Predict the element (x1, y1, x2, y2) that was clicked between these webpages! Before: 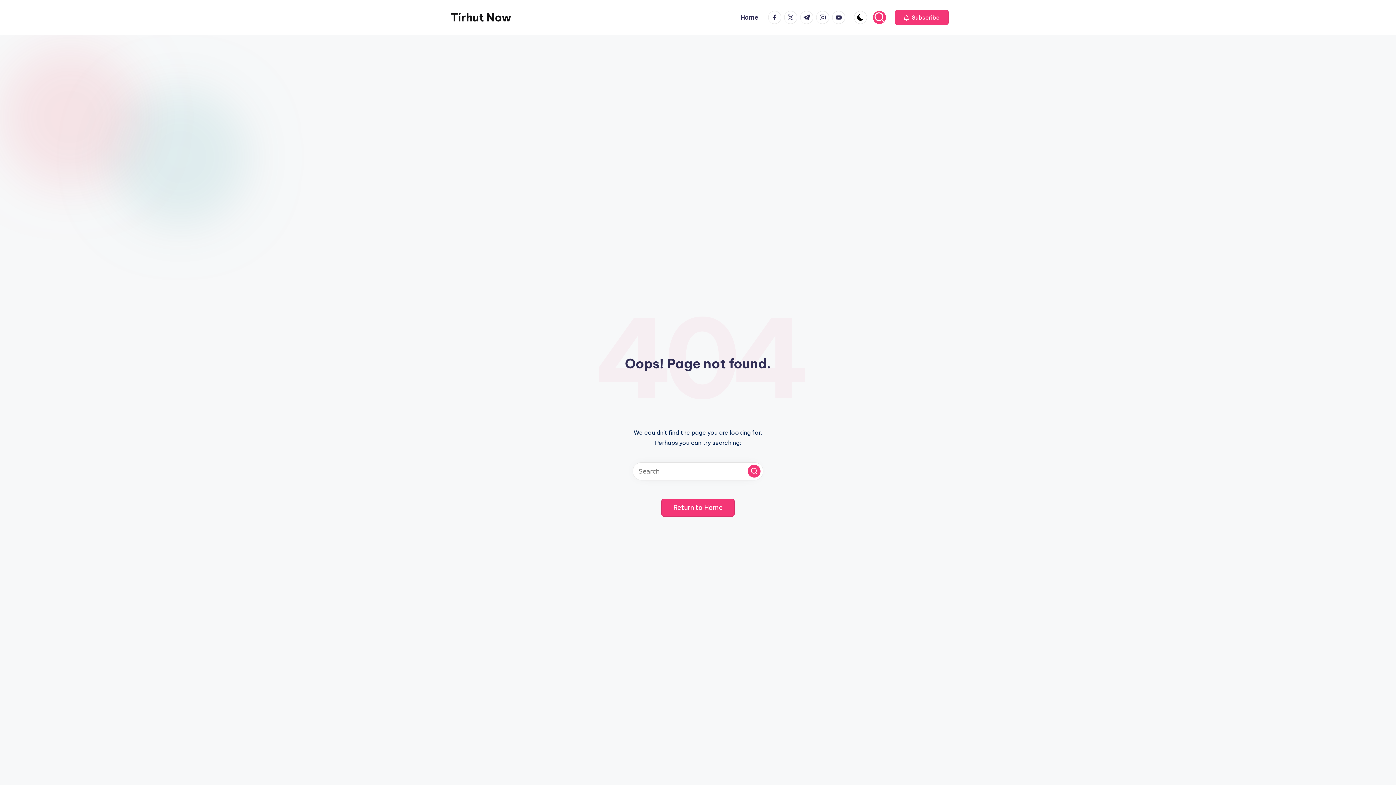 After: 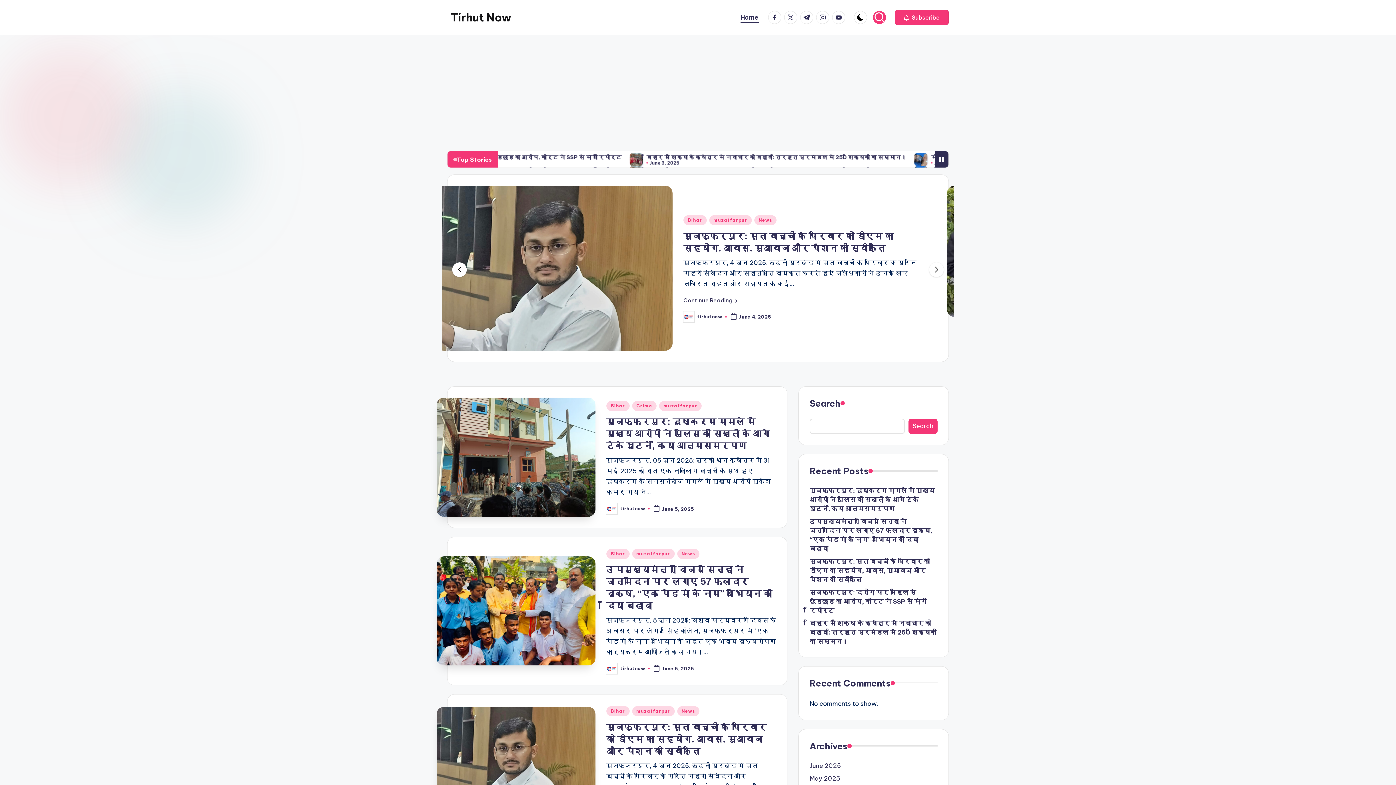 Action: bbox: (740, 12, 758, 22) label: Home